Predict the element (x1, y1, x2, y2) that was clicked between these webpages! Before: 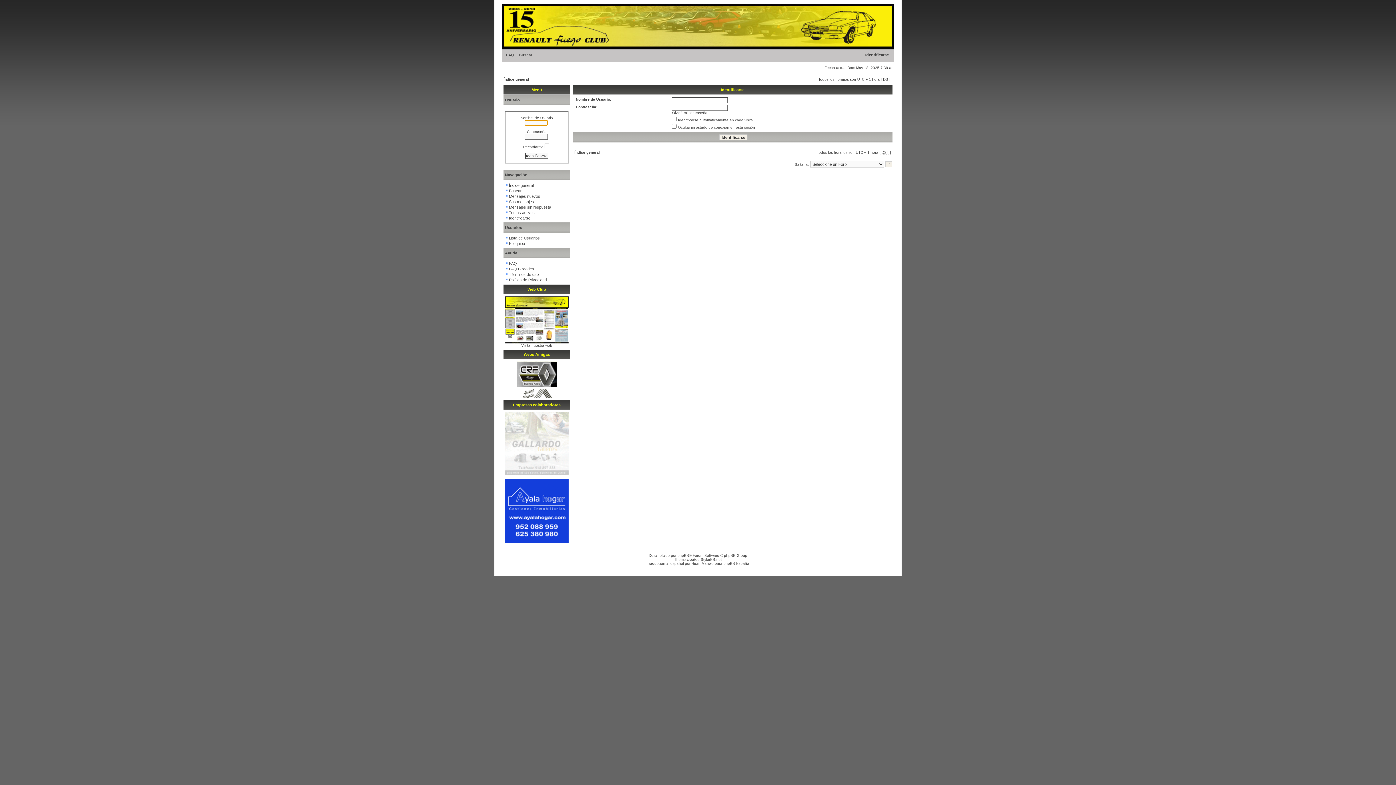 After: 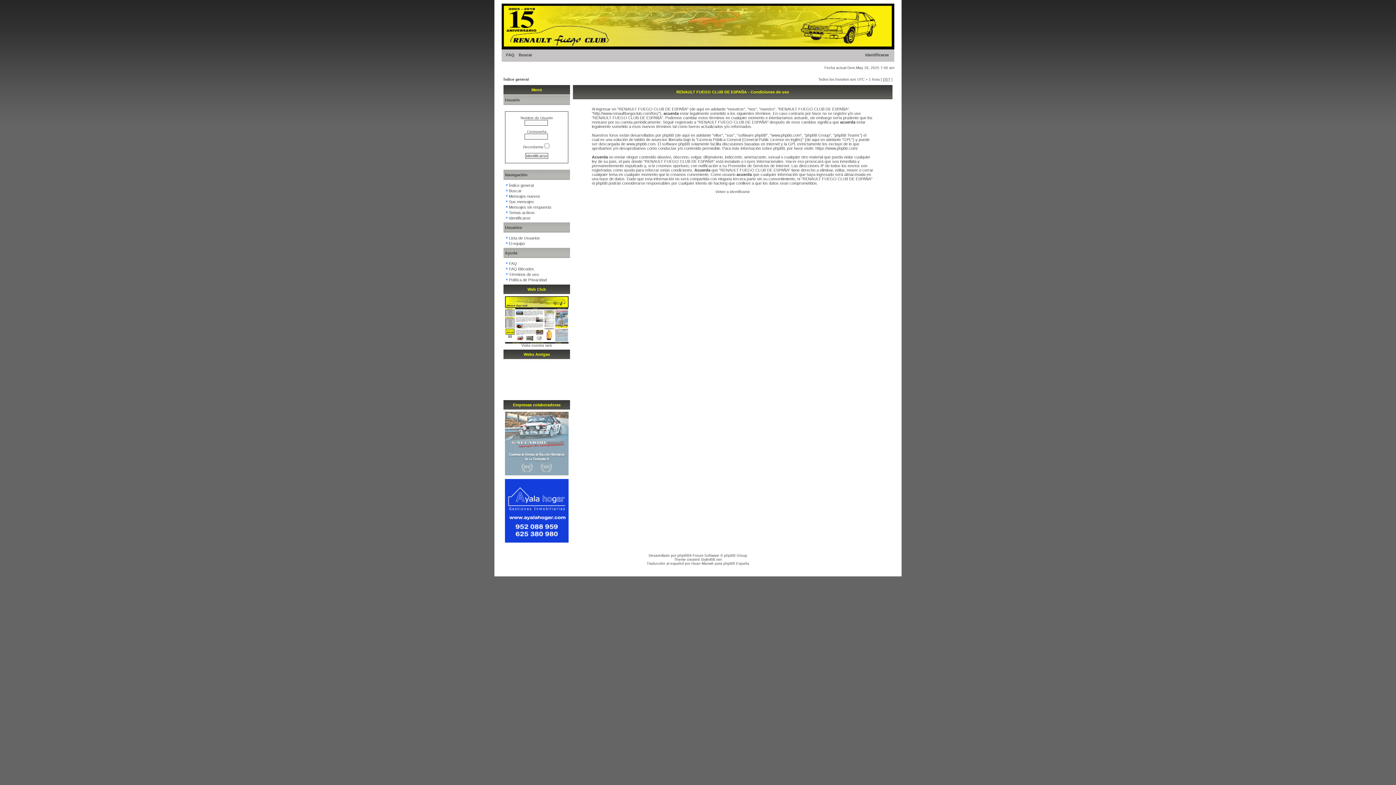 Action: label: Términos de uso bbox: (509, 272, 538, 276)